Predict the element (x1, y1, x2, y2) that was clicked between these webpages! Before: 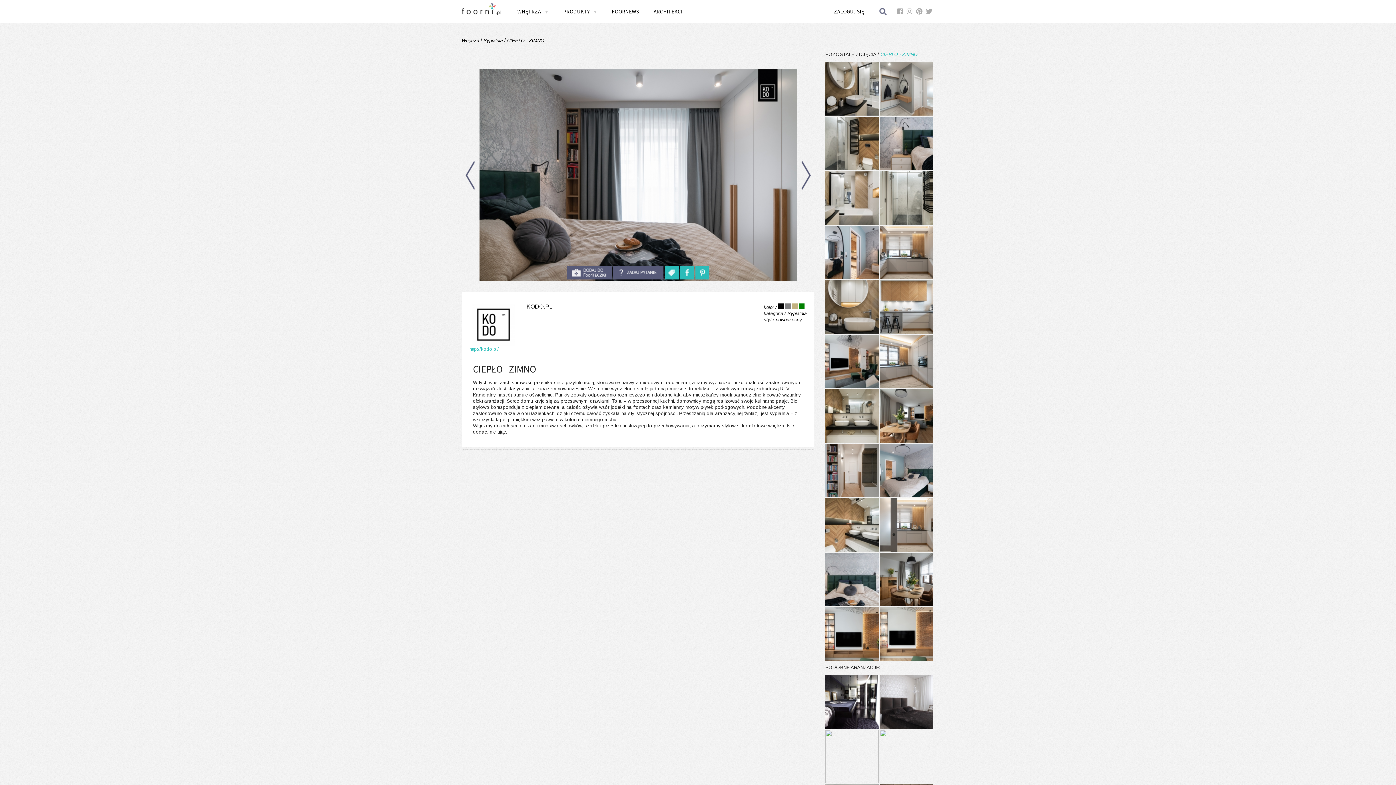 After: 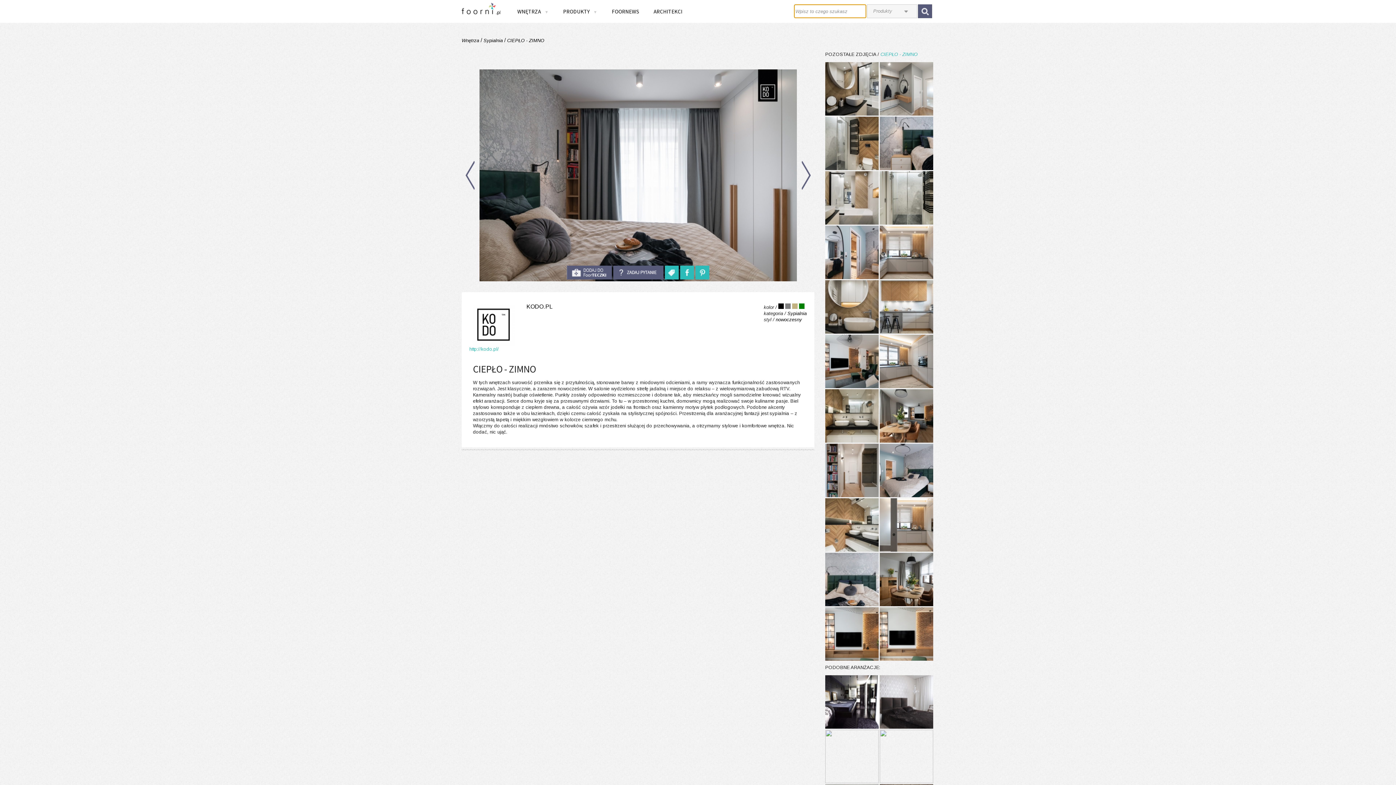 Action: bbox: (871, 0, 895, 22) label: Szukaj